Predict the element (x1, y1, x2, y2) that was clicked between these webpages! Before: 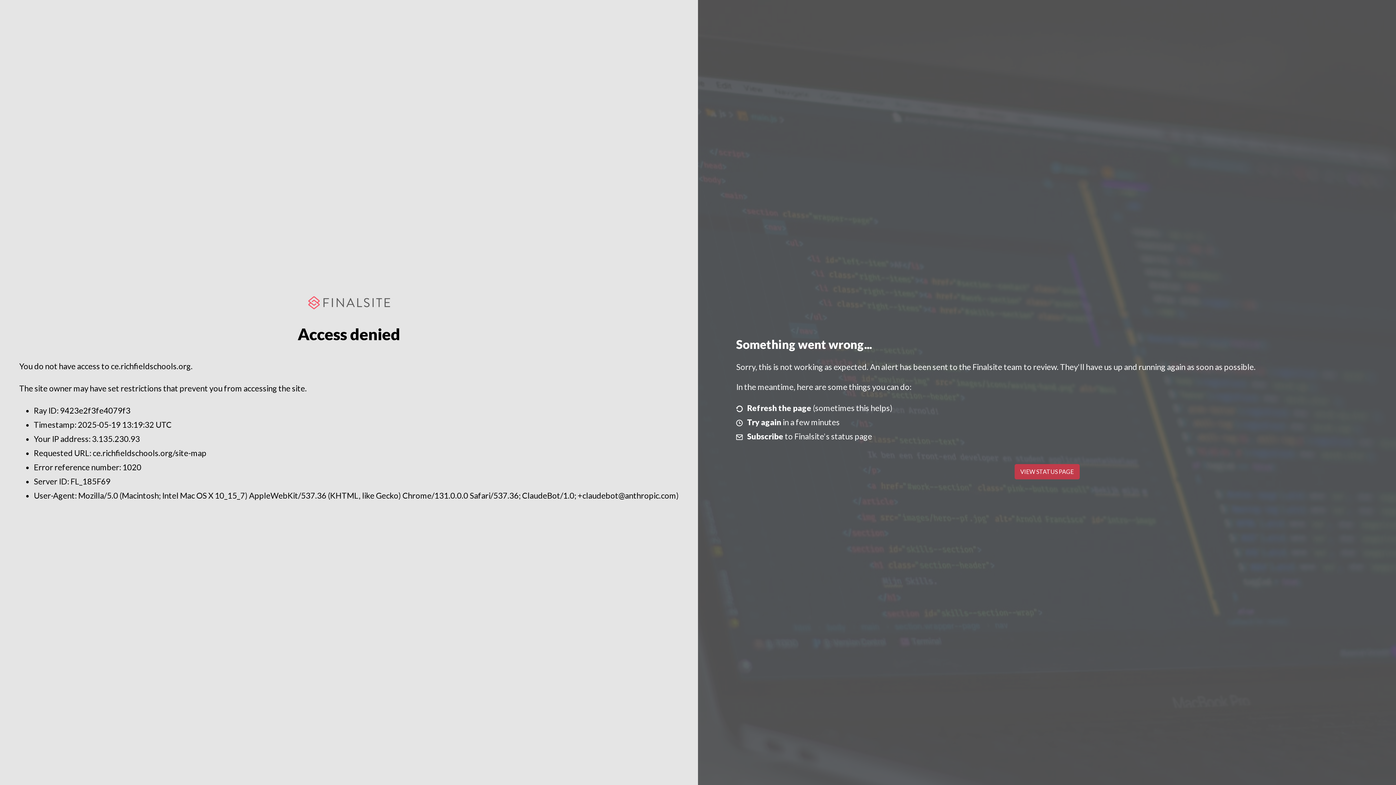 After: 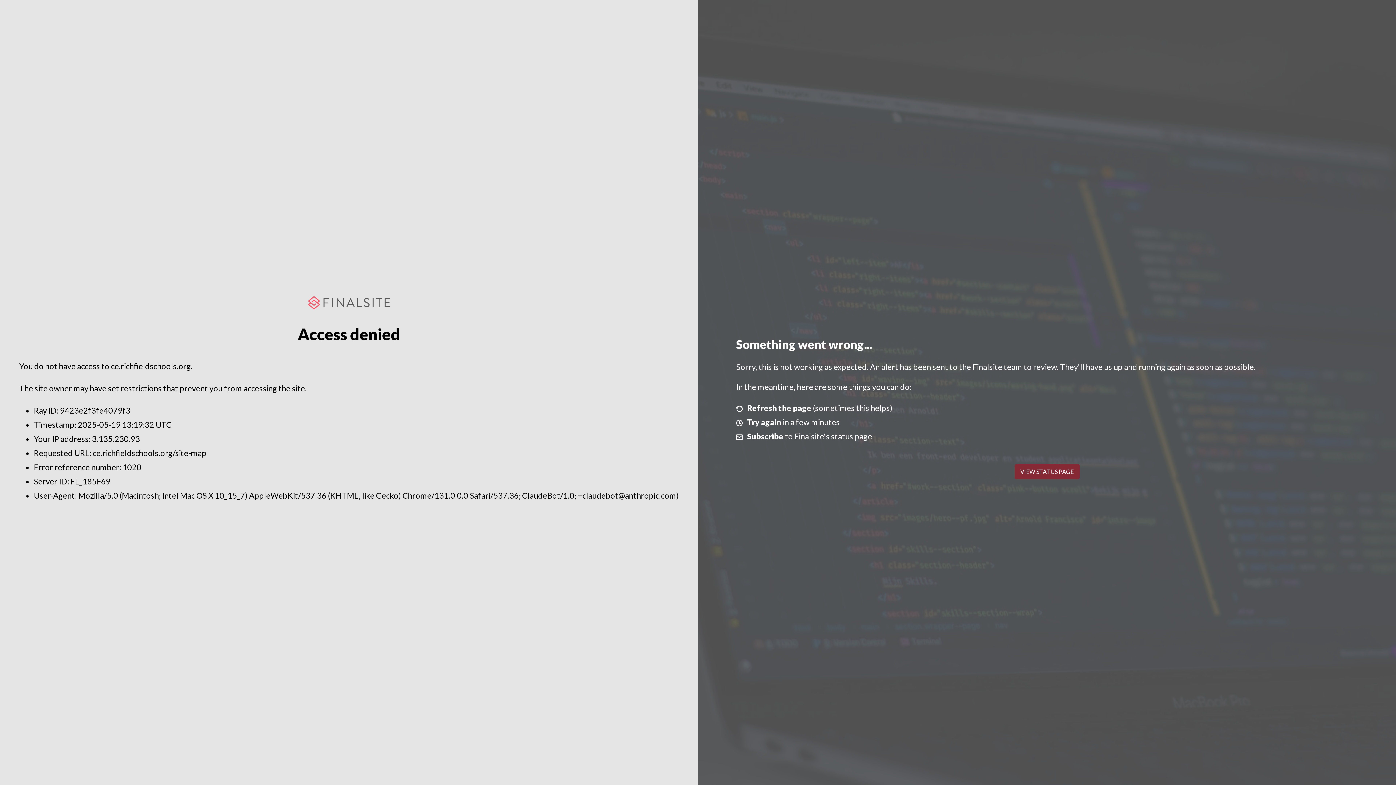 Action: label: VIEW STATUS PAGE bbox: (1014, 464, 1079, 479)